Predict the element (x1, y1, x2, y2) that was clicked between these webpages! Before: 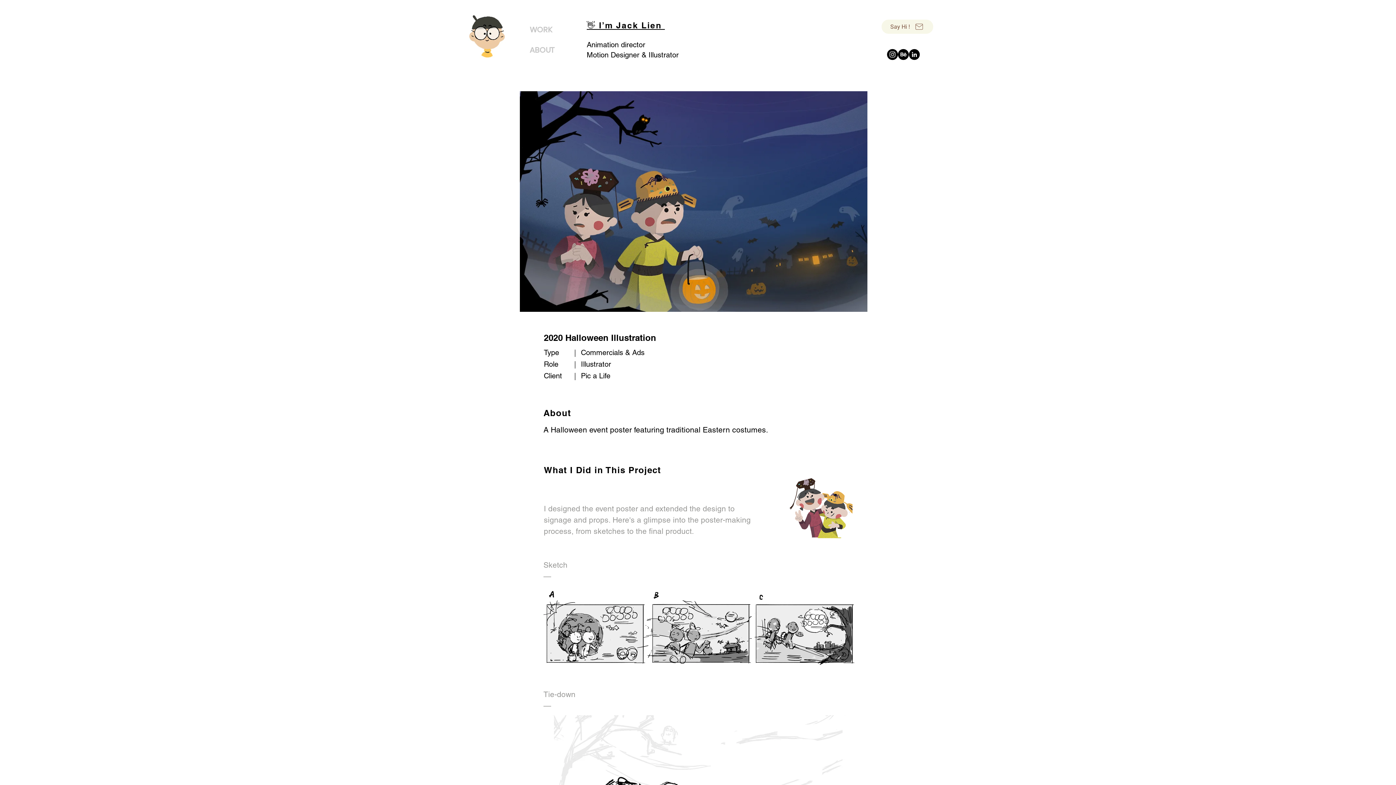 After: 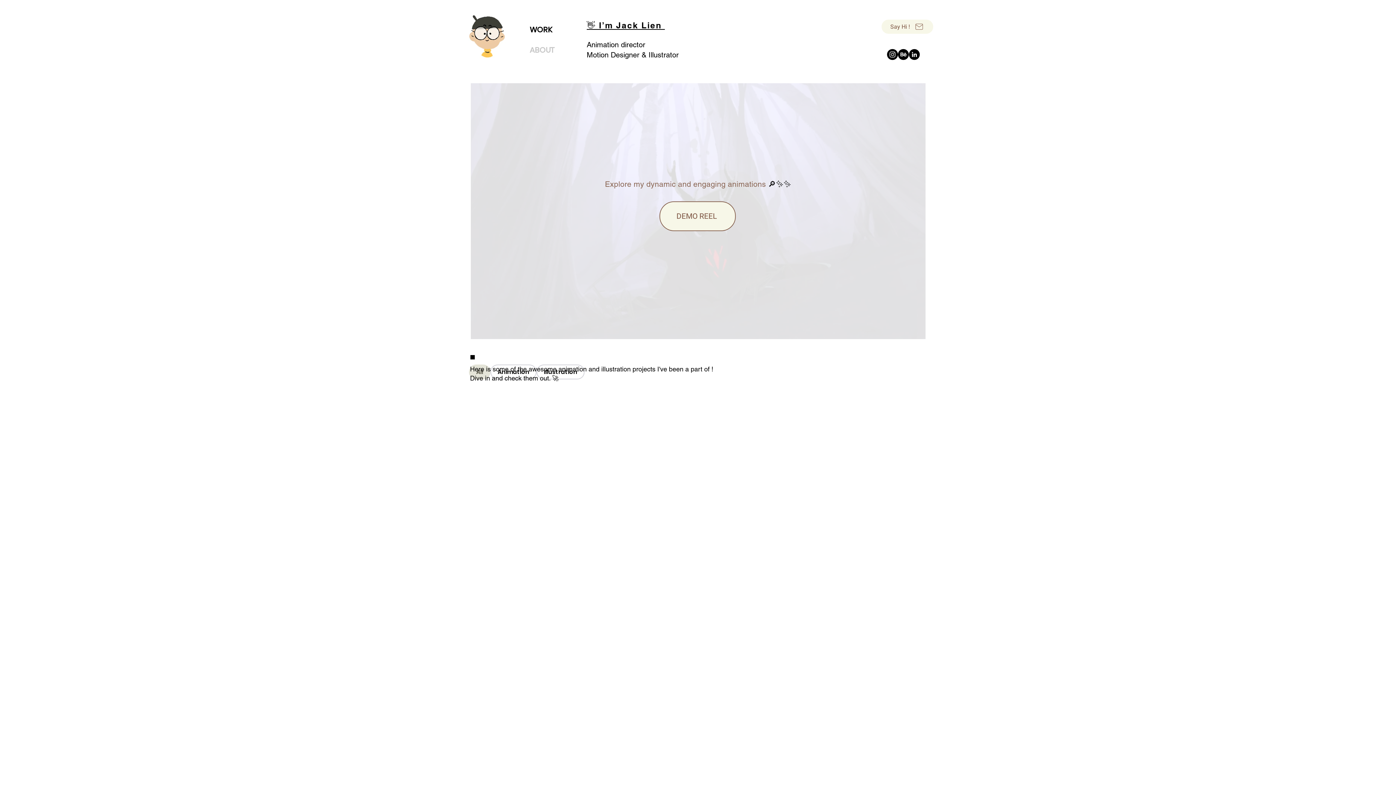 Action: bbox: (586, 20, 665, 30) label: 👋 I’m Jack Lien 